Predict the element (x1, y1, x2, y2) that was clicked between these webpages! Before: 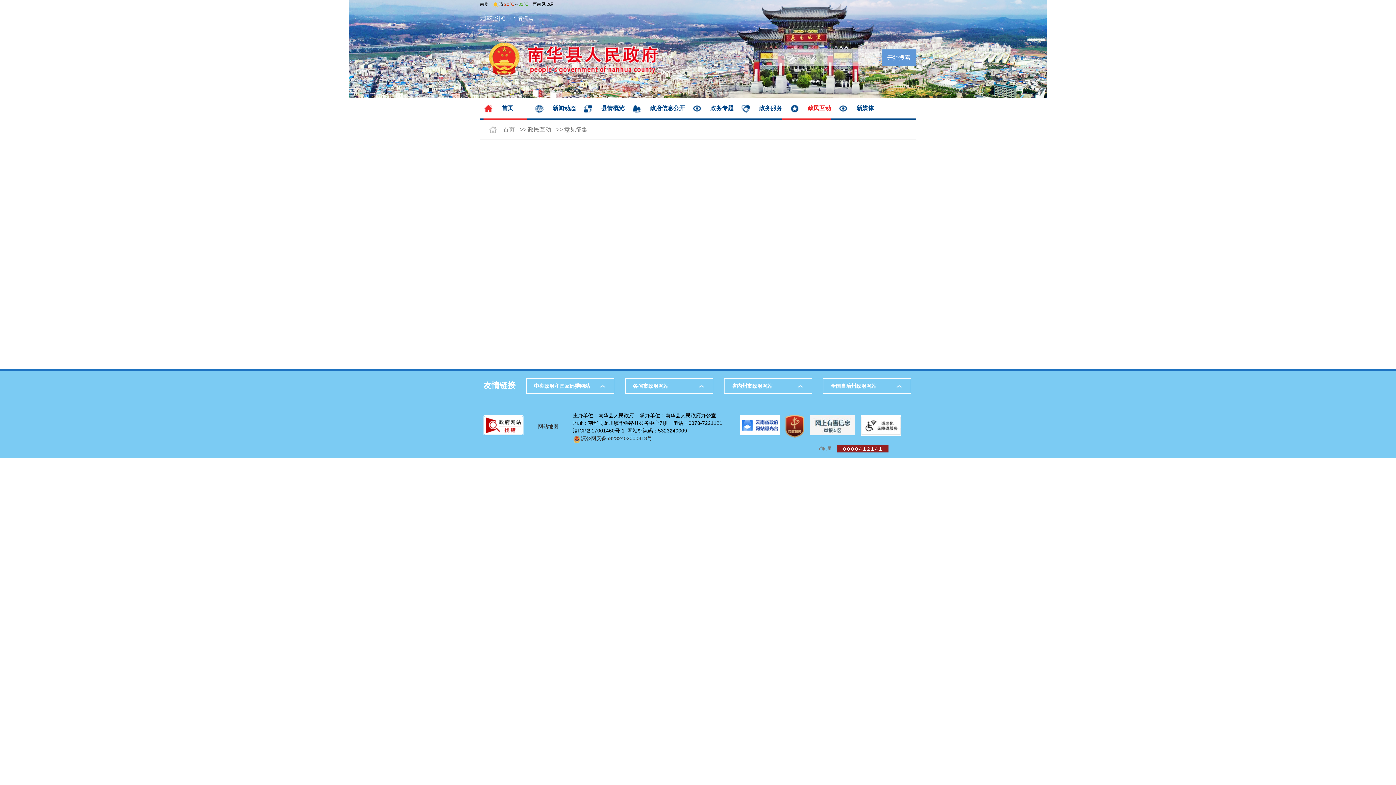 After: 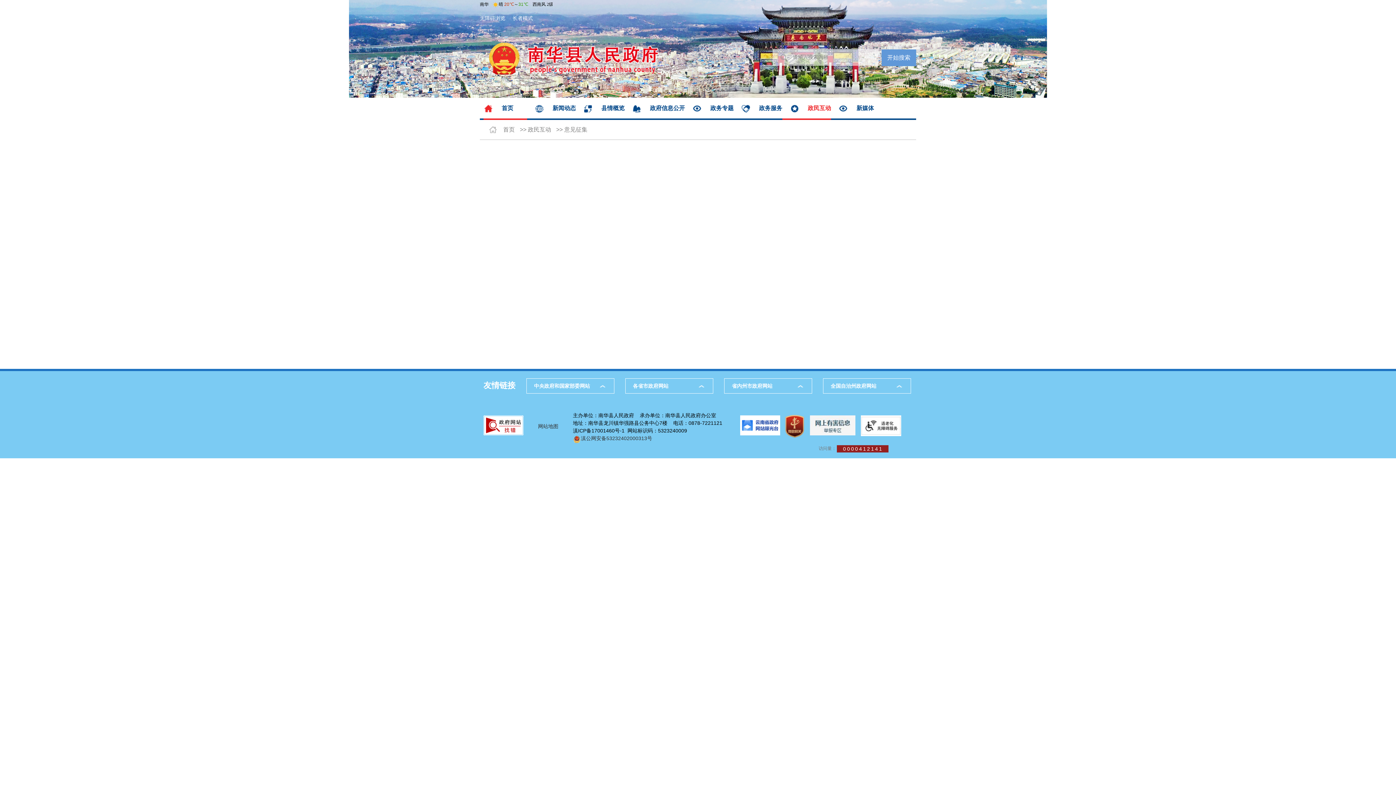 Action: bbox: (810, 416, 855, 422)